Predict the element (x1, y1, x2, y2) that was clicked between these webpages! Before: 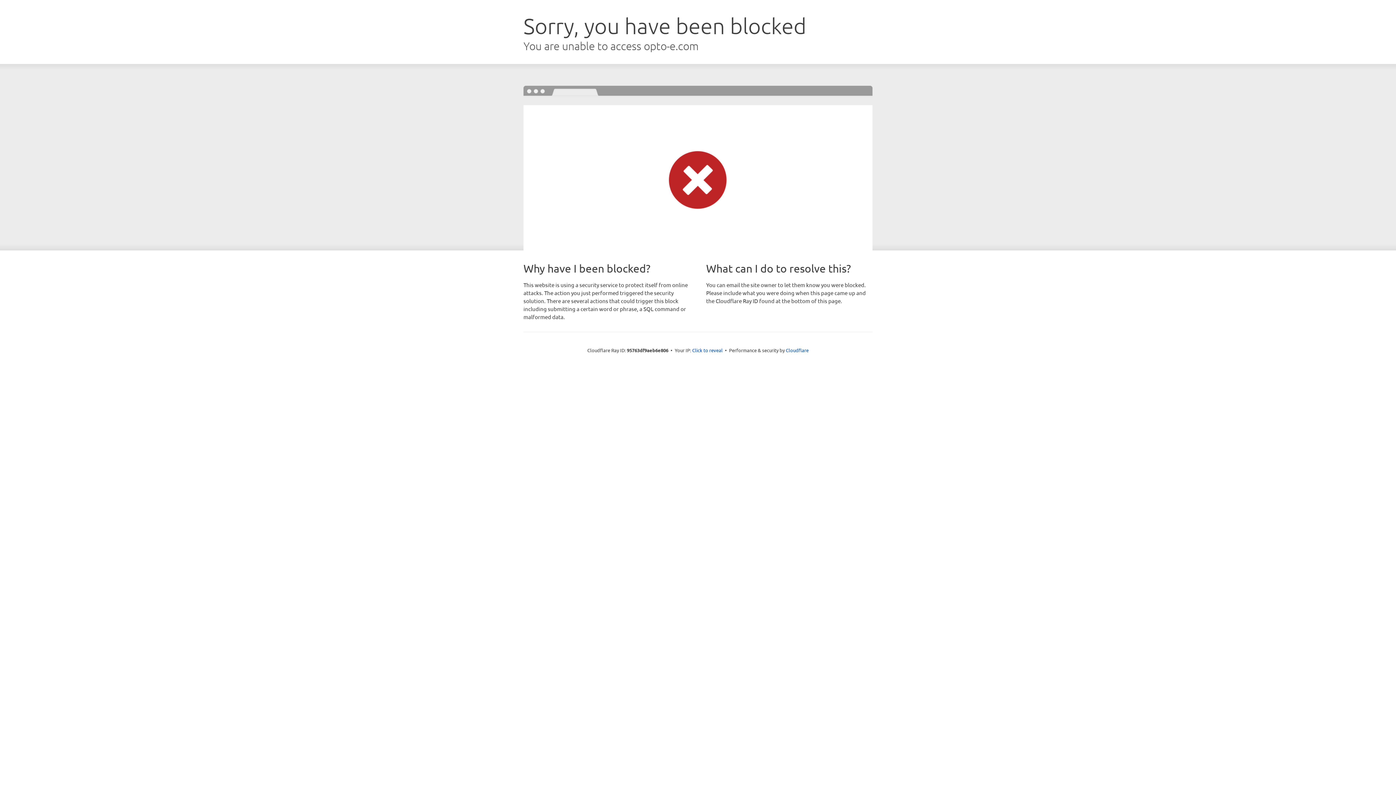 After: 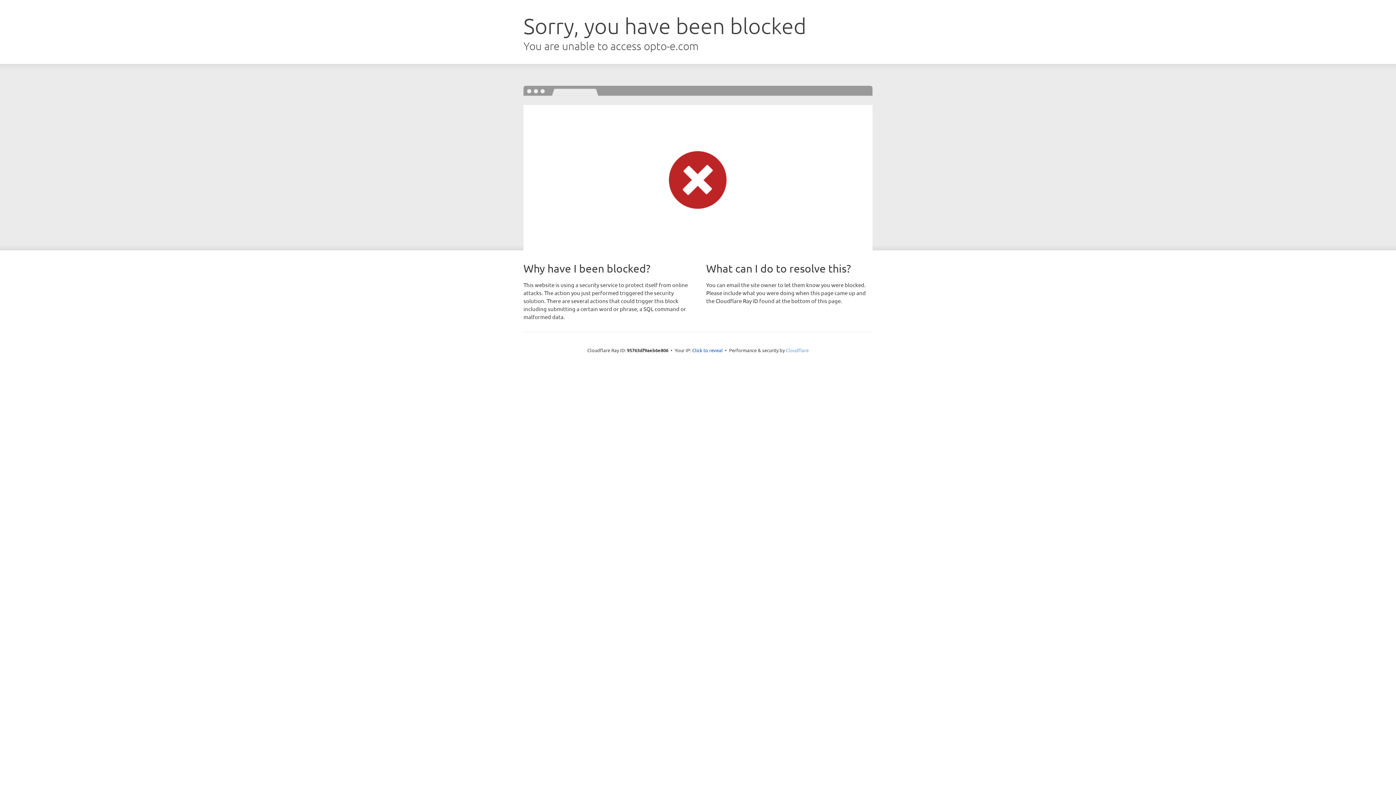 Action: bbox: (786, 347, 808, 353) label: Cloudflare